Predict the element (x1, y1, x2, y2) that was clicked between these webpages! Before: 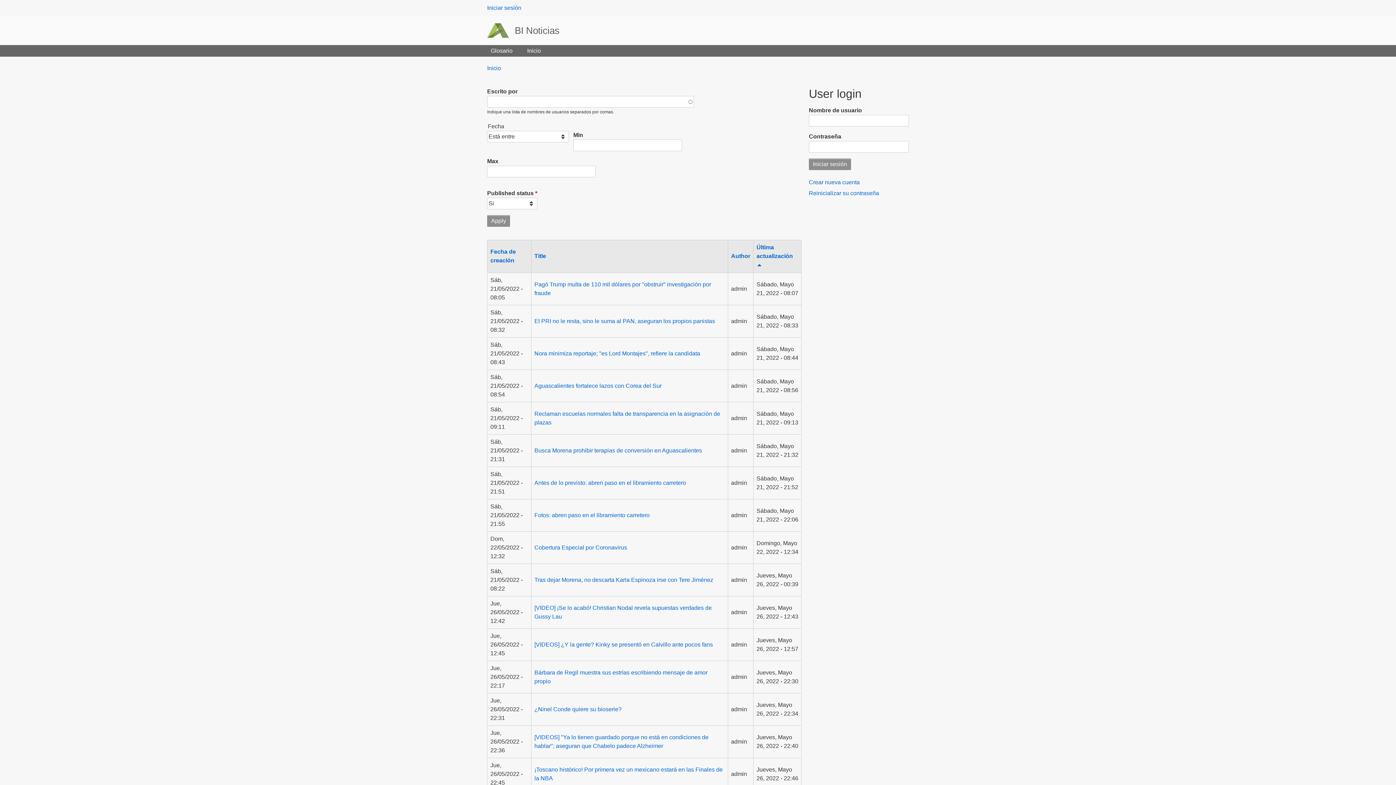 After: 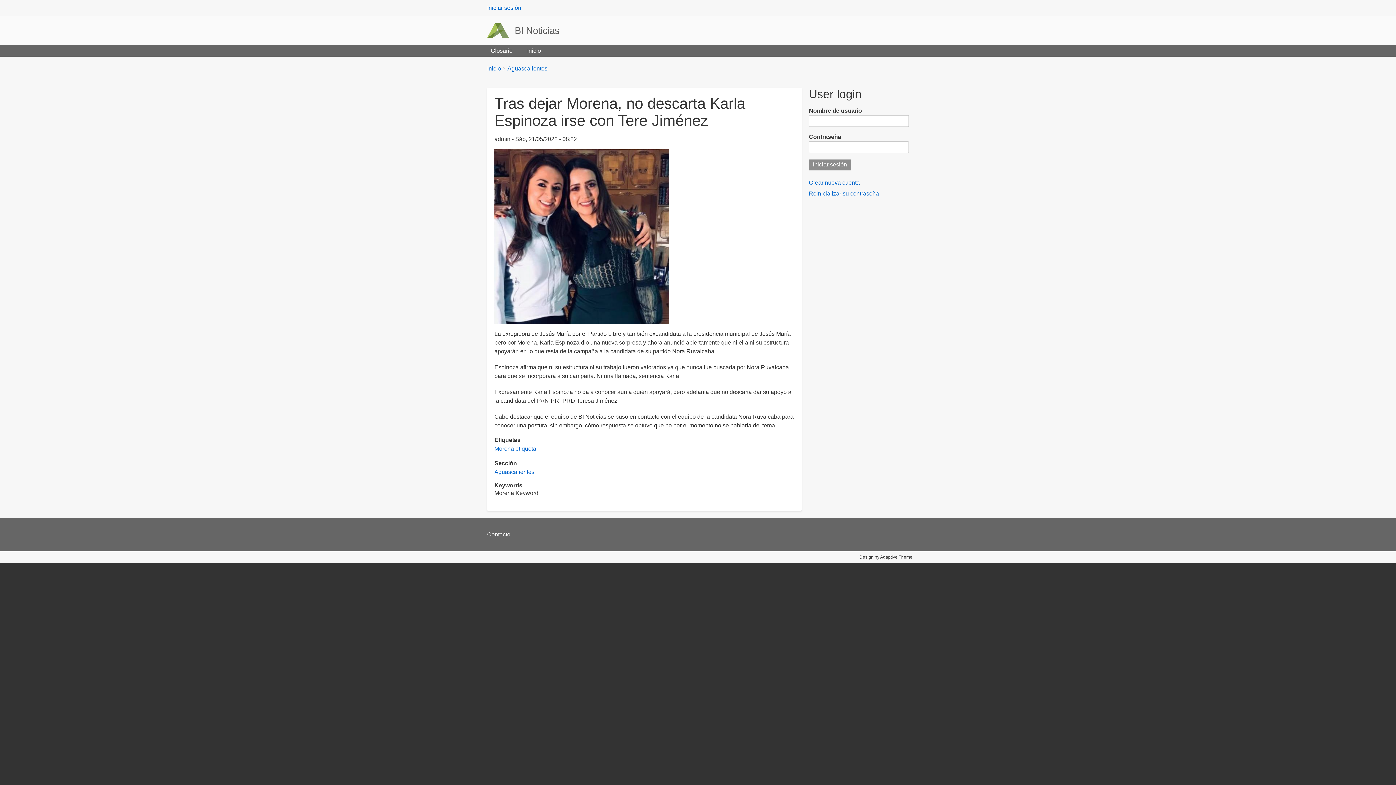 Action: label: Tras dejar Morena, no descarta Karla Espinoza irse con Tere Jiménez bbox: (534, 556, 713, 562)